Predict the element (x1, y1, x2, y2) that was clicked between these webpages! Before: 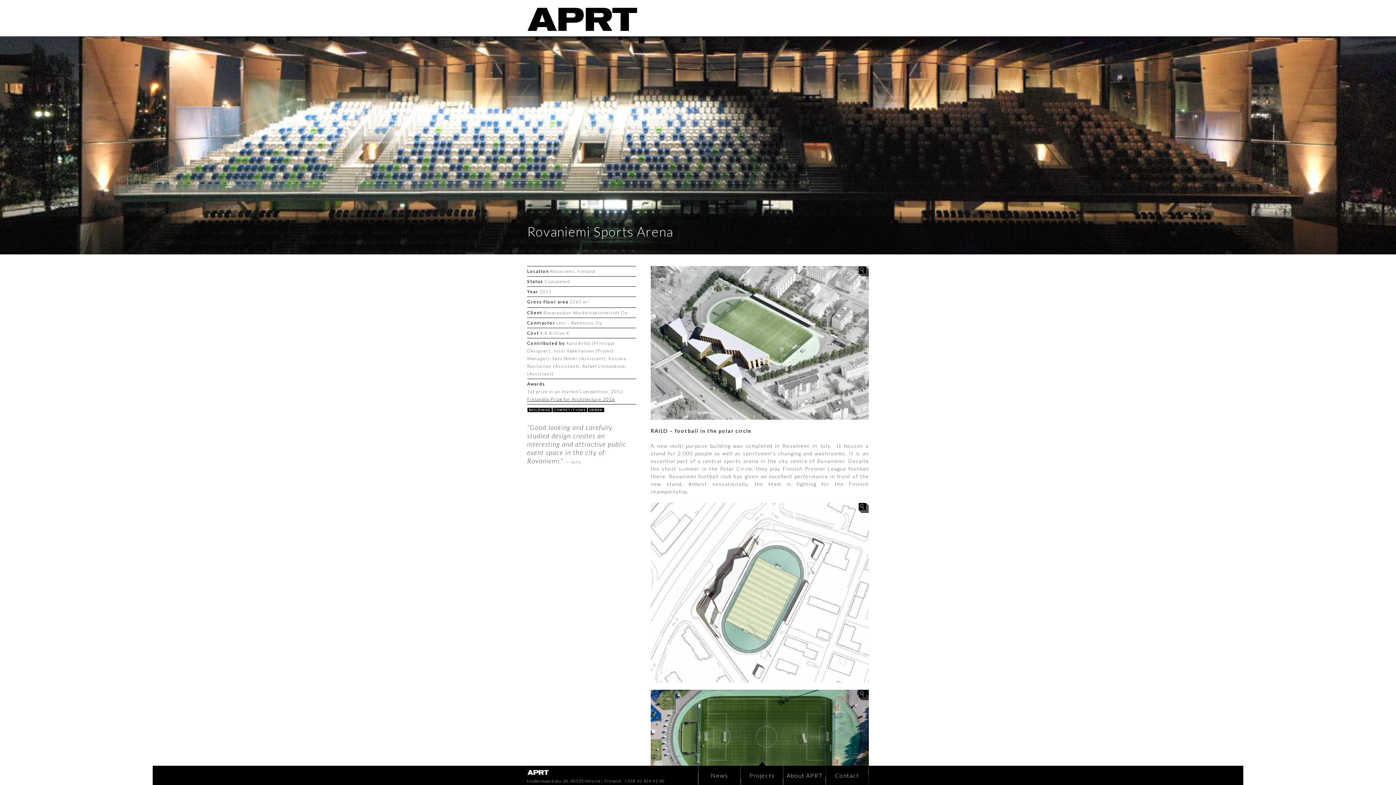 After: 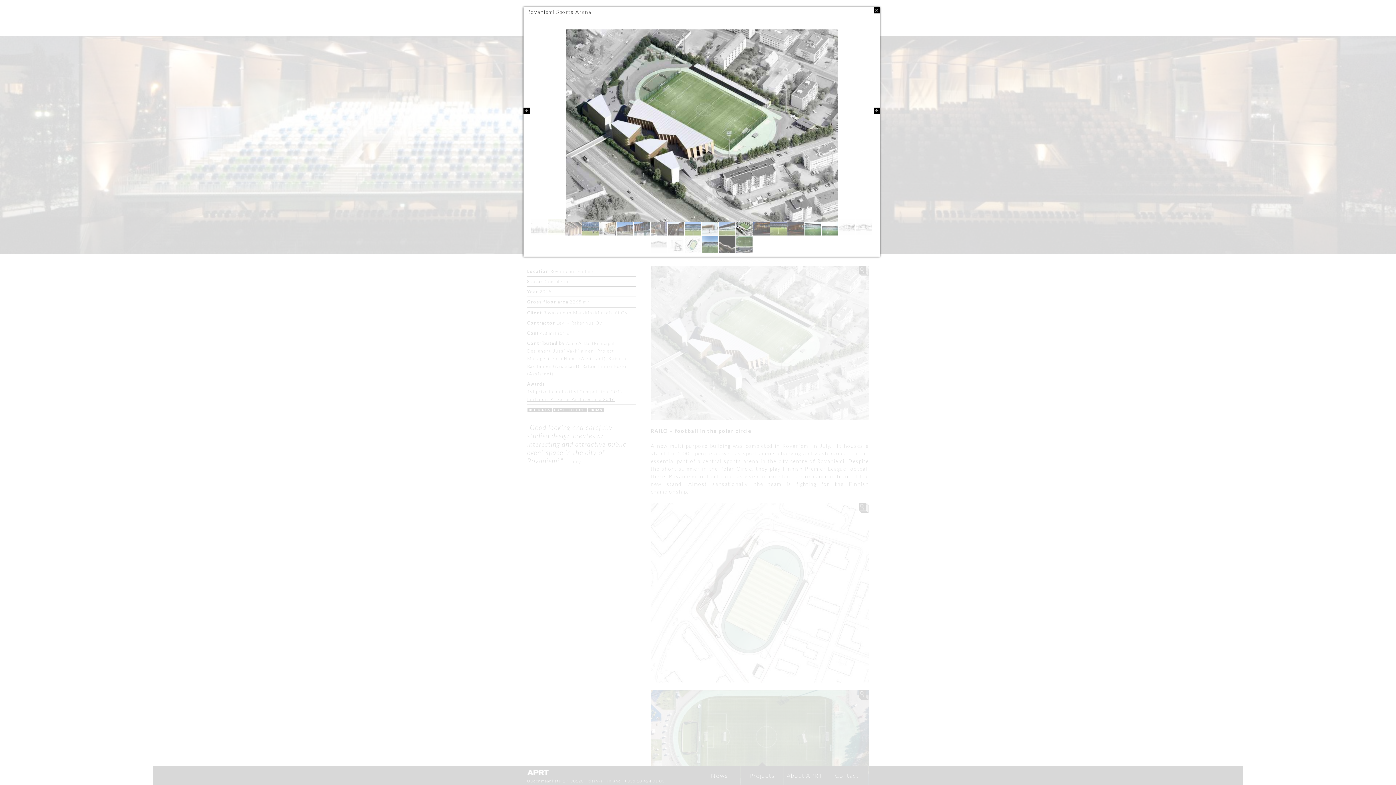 Action: label:   bbox: (650, 266, 869, 420)